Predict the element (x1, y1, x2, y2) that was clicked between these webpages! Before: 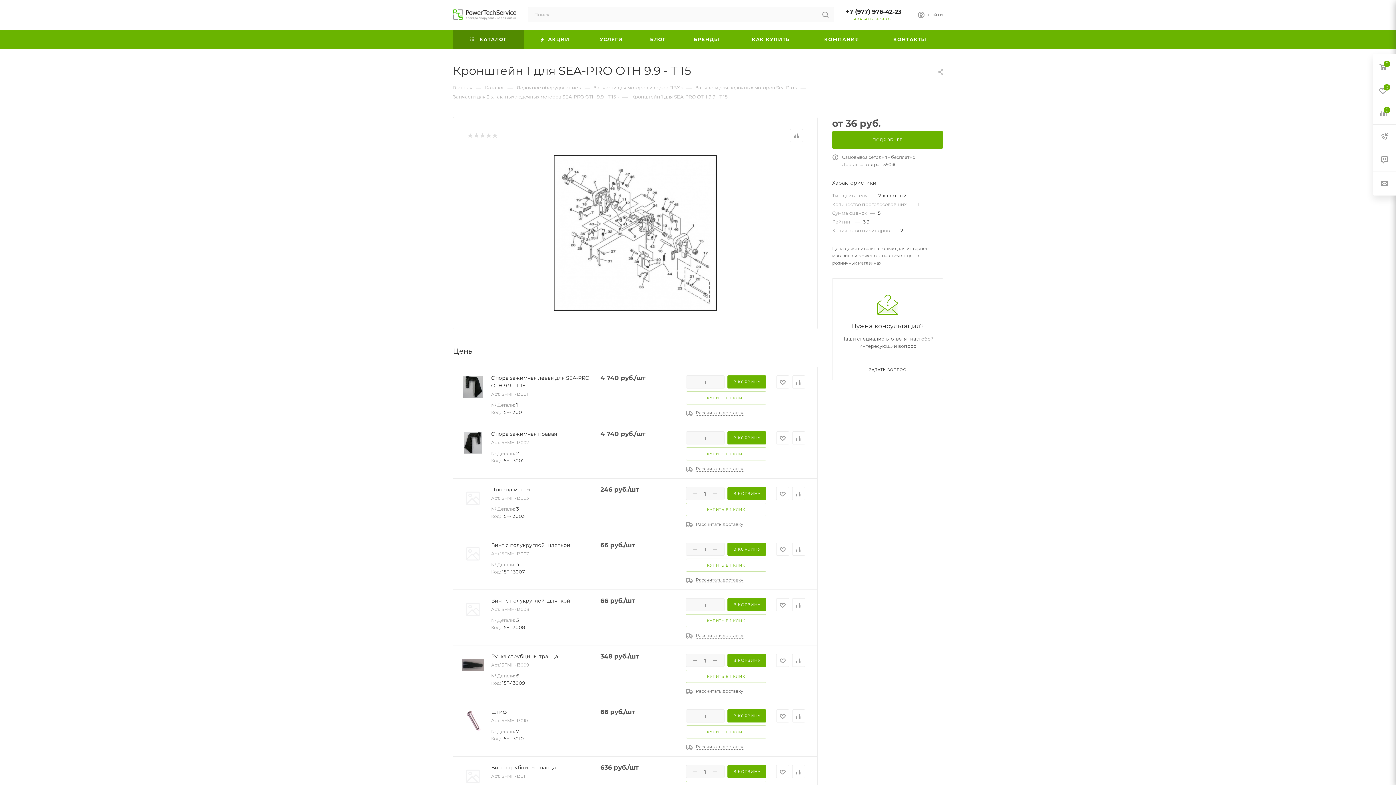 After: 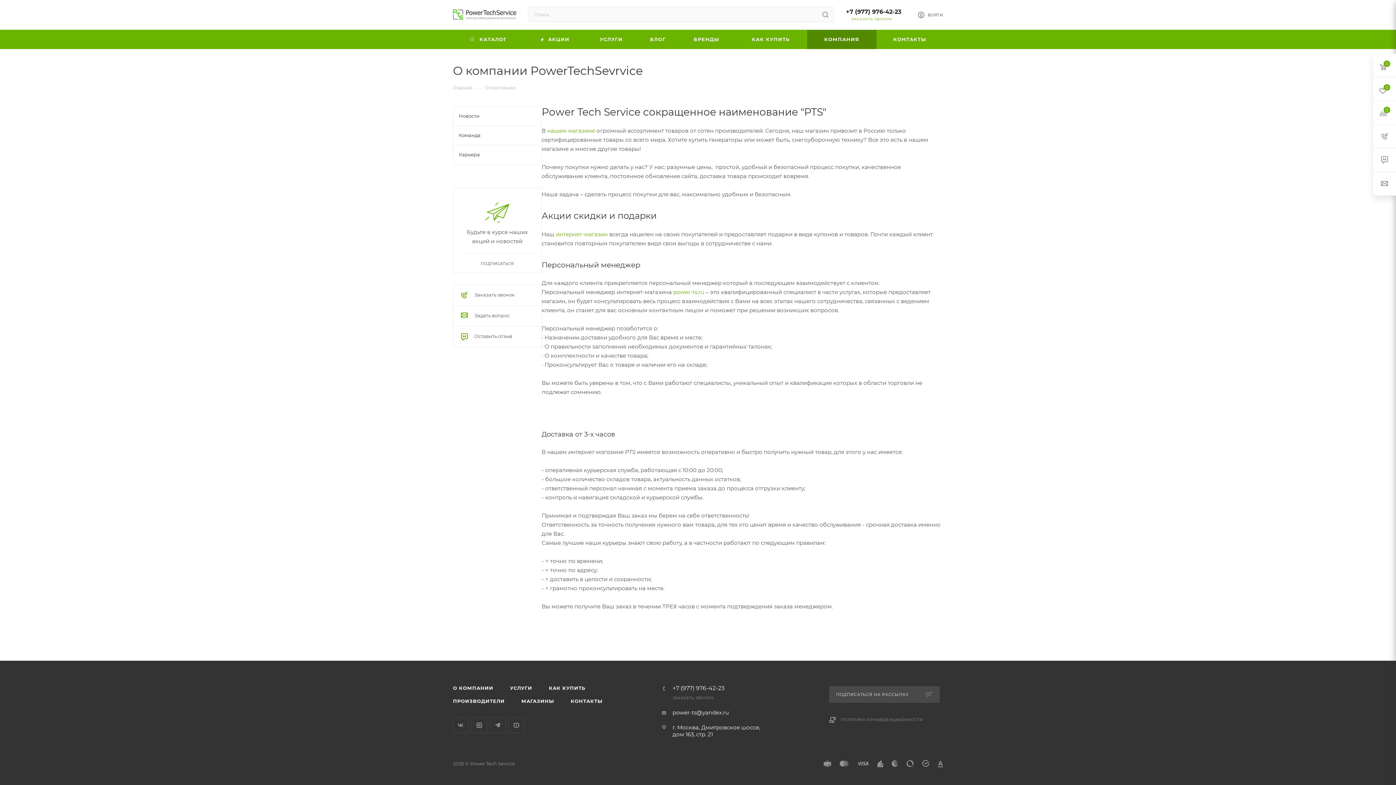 Action: label: КОМПАНИЯ bbox: (807, 29, 876, 49)